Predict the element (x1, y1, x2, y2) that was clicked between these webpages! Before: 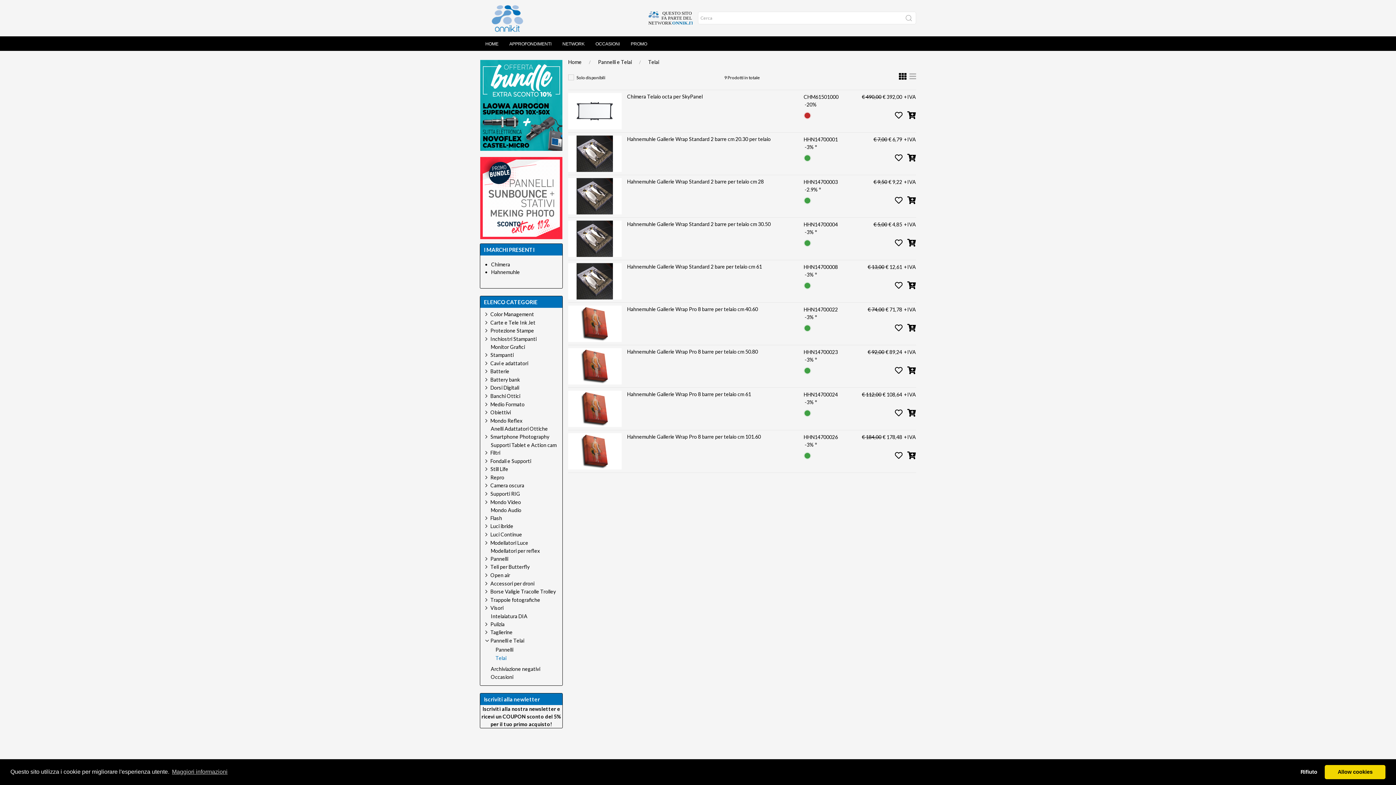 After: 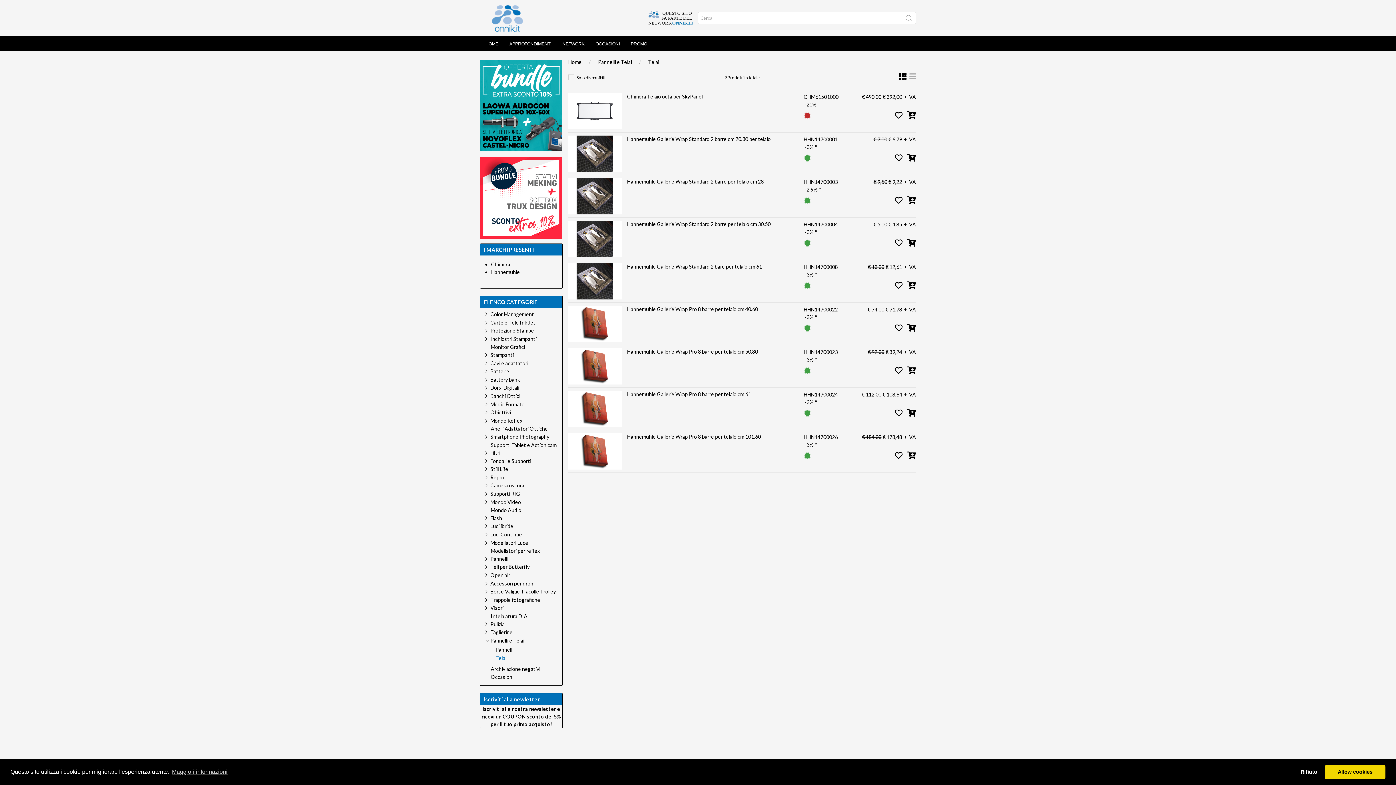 Action: bbox: (907, 453, 916, 459)